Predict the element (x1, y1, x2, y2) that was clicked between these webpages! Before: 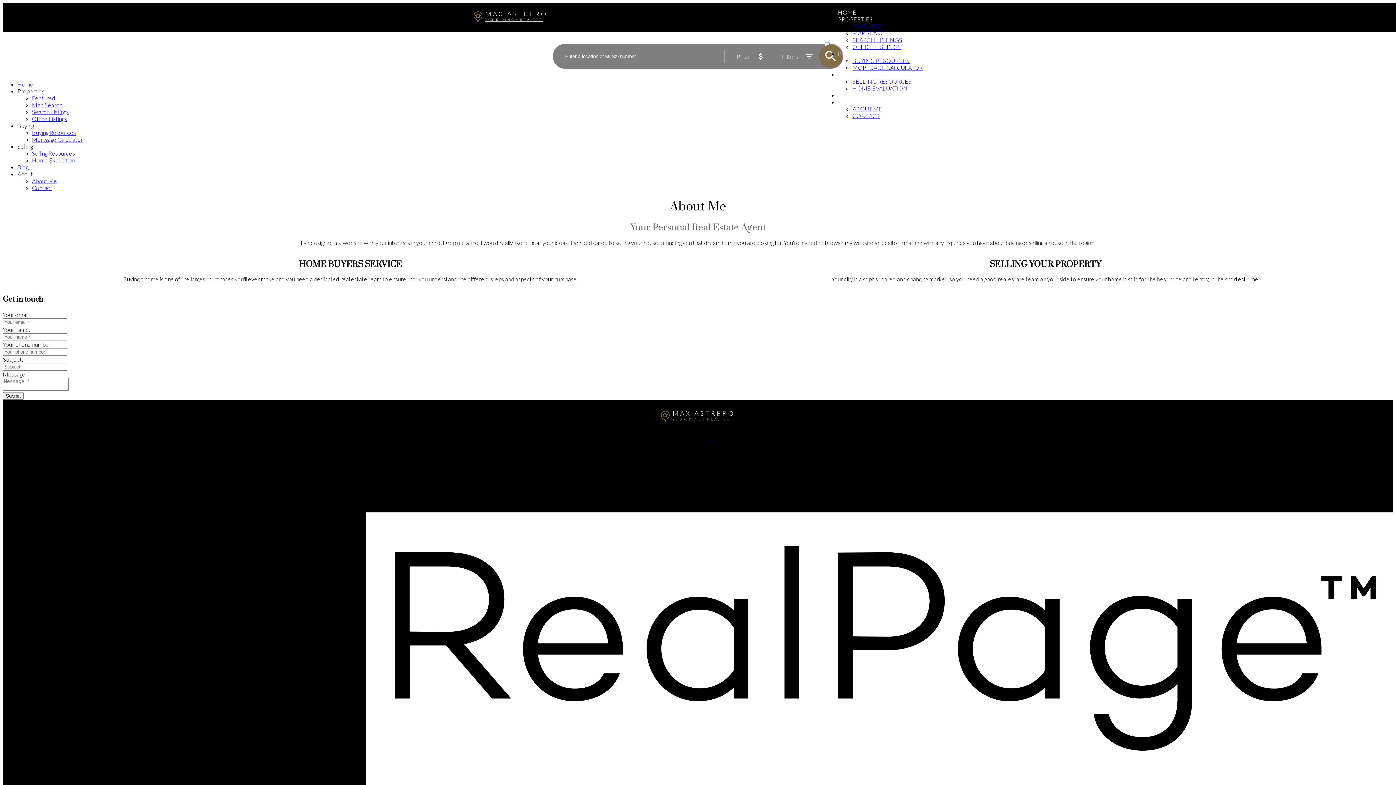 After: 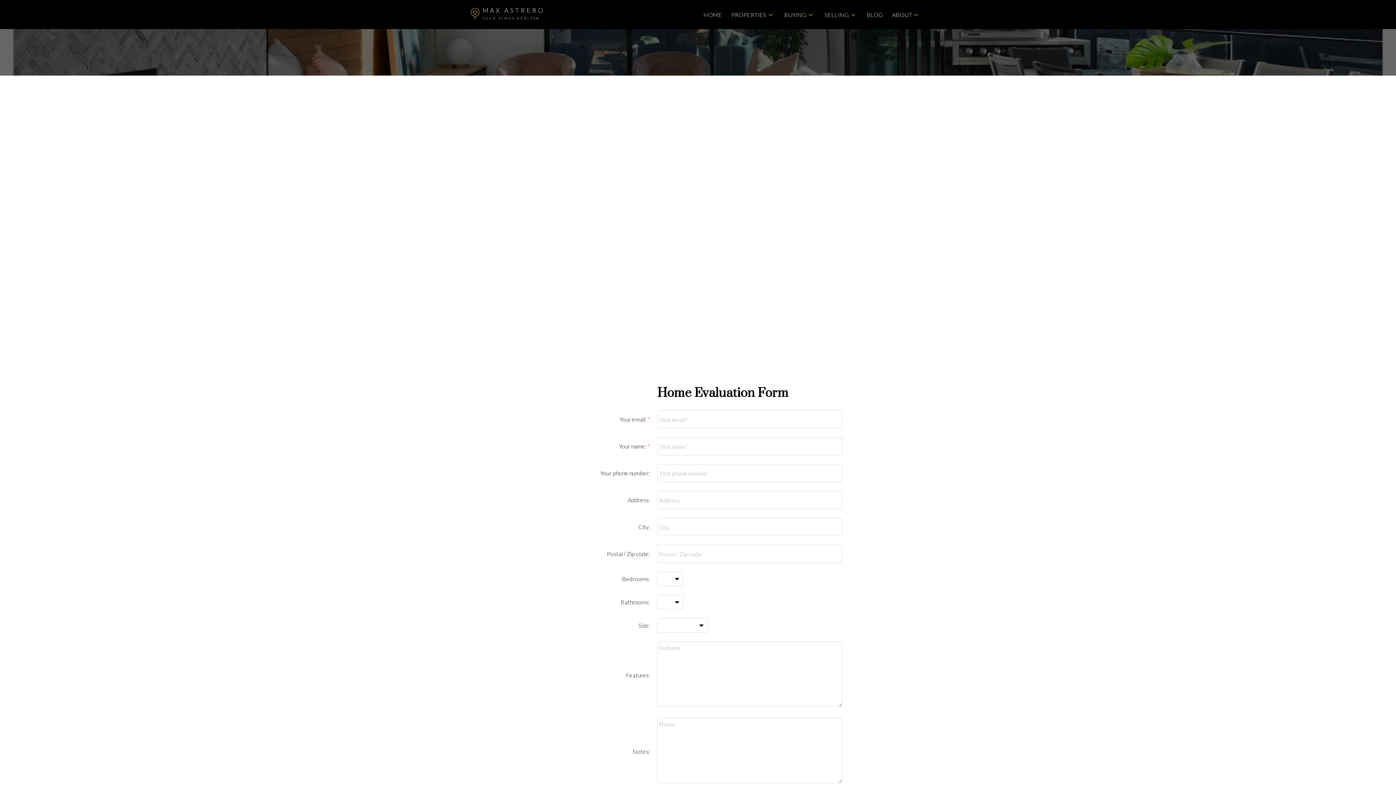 Action: label: HOME EVALUATION bbox: (852, 84, 908, 91)